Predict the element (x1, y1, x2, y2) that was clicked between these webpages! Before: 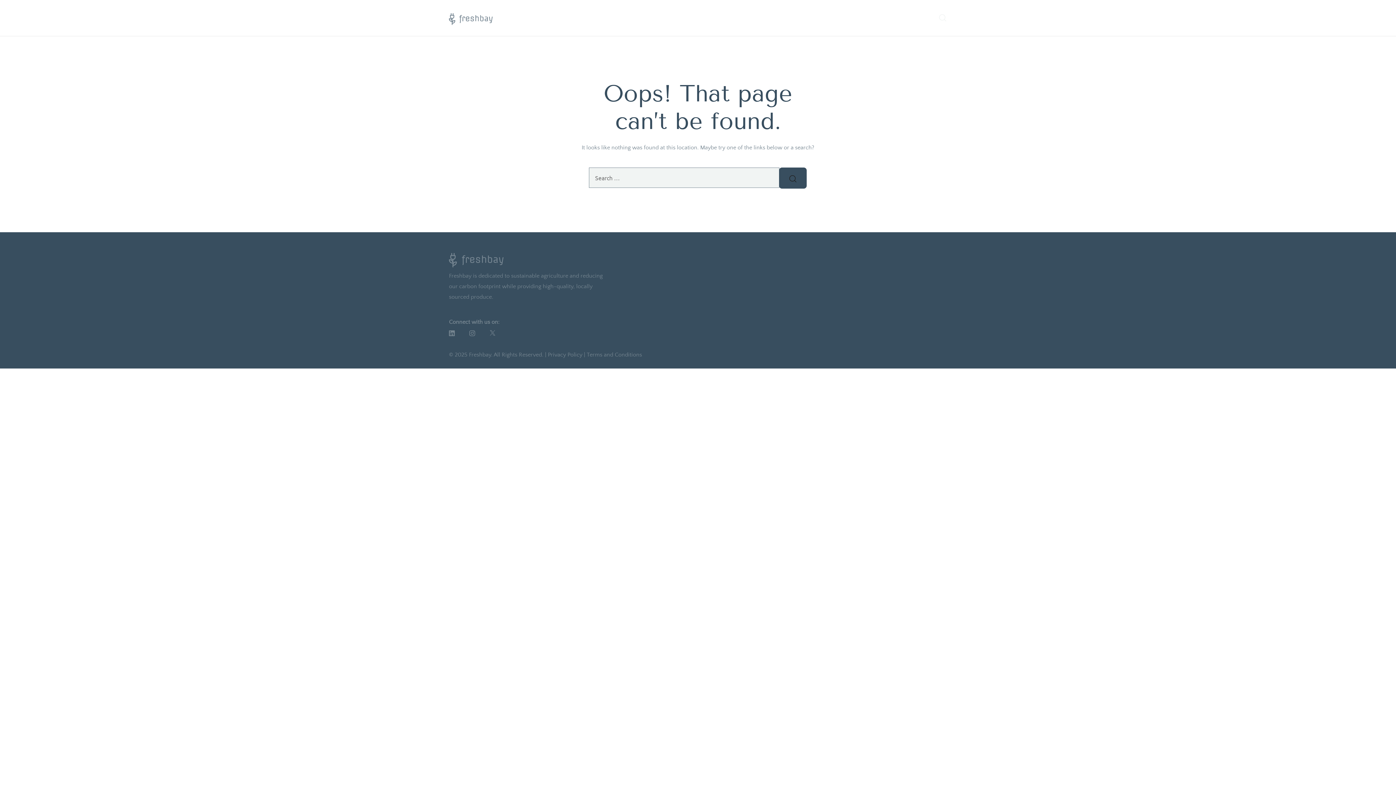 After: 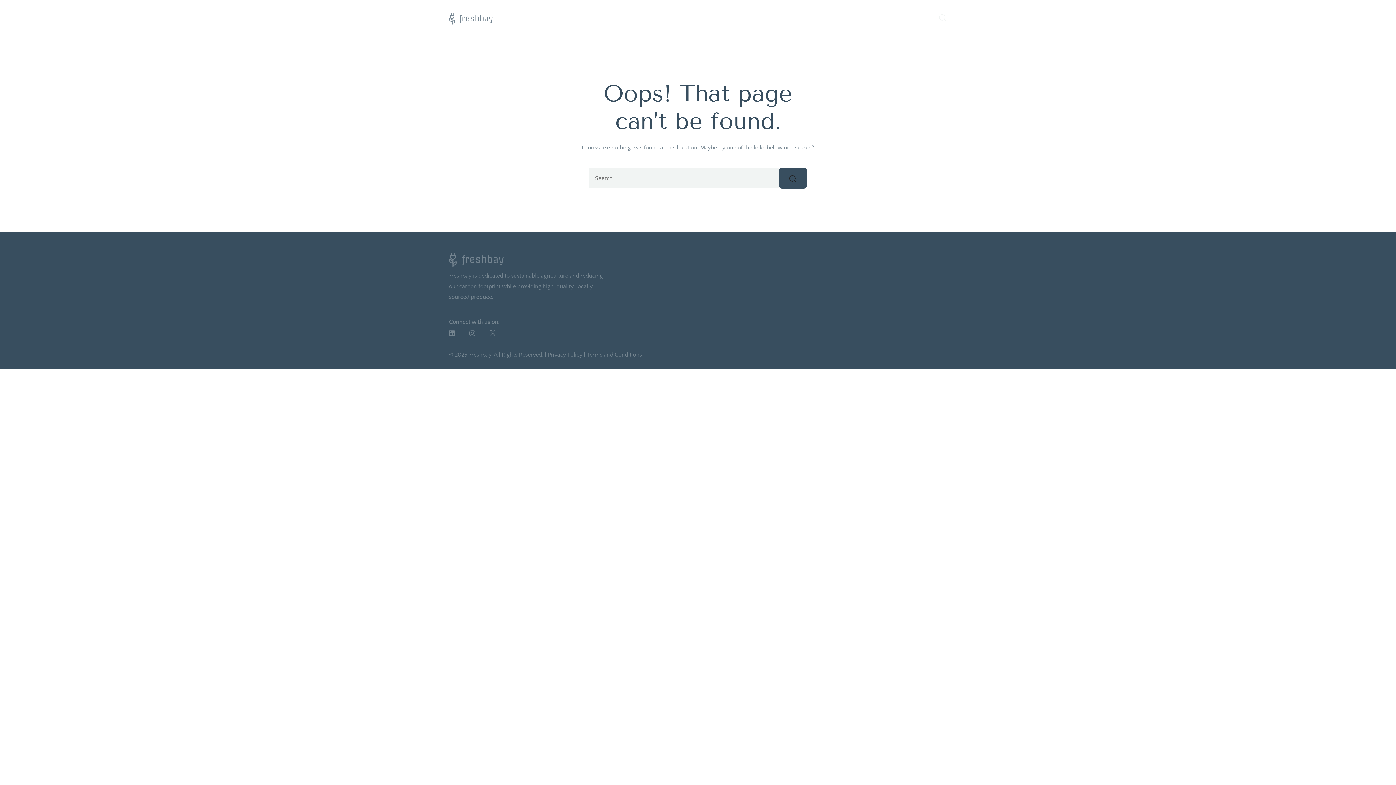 Action: bbox: (489, 329, 495, 335)